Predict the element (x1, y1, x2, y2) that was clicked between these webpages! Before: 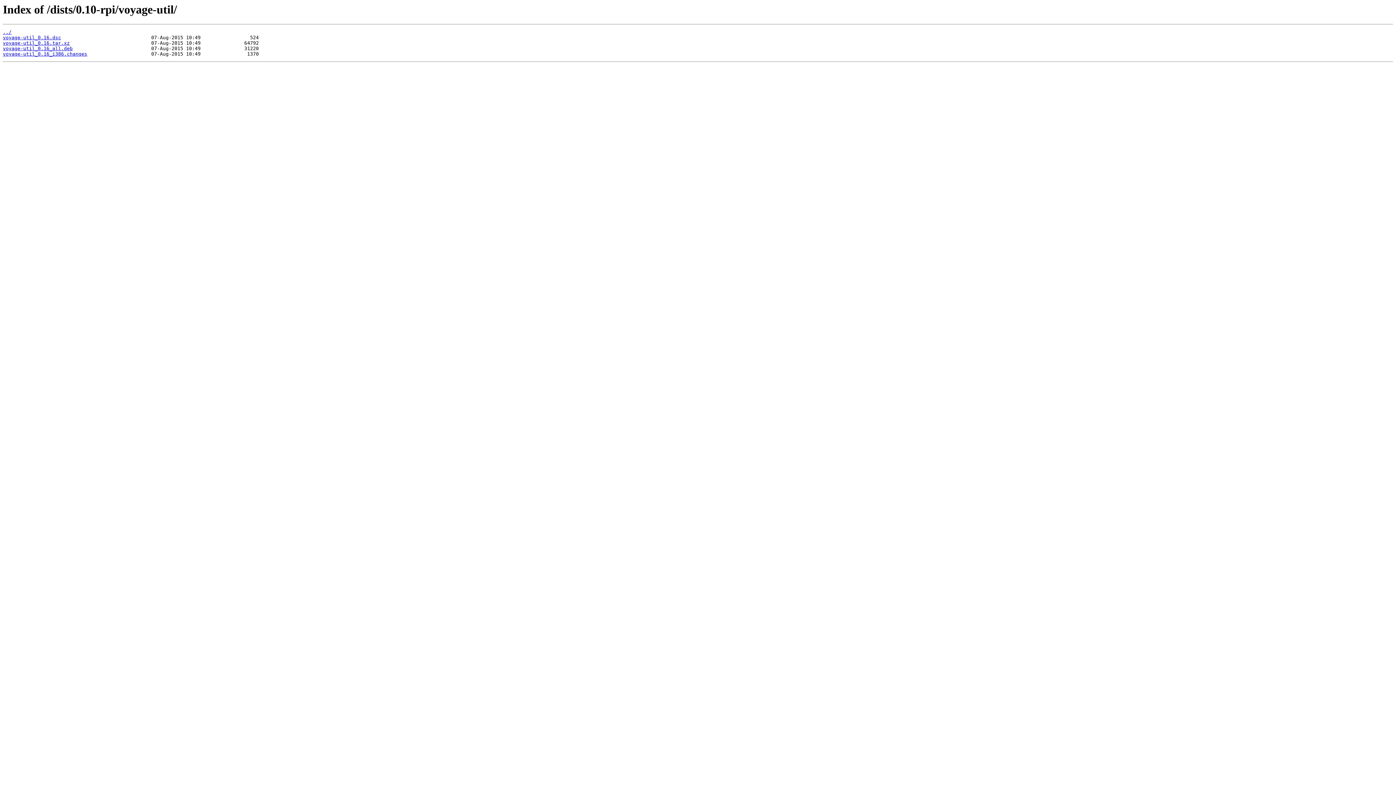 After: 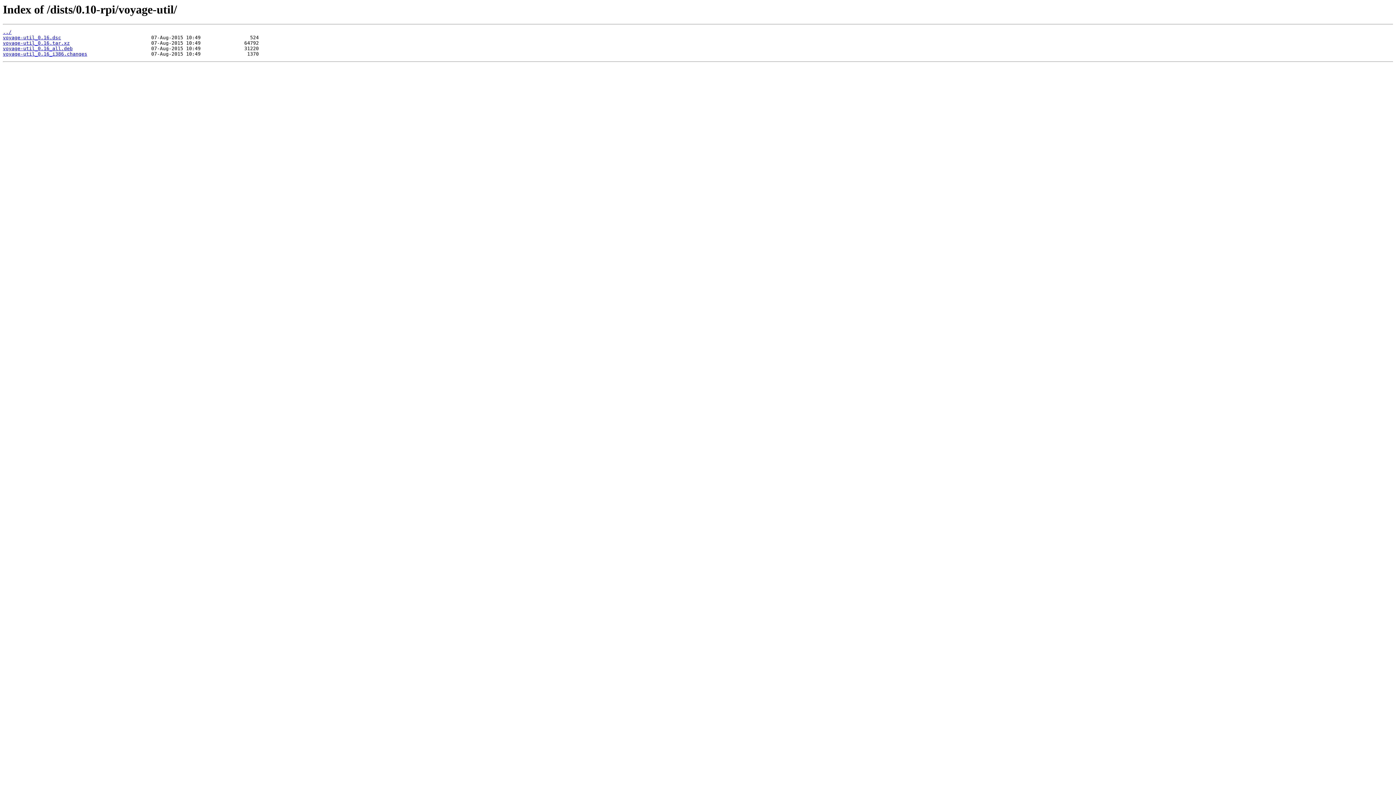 Action: label: voyage-util_0.16_all.deb bbox: (2, 45, 72, 51)